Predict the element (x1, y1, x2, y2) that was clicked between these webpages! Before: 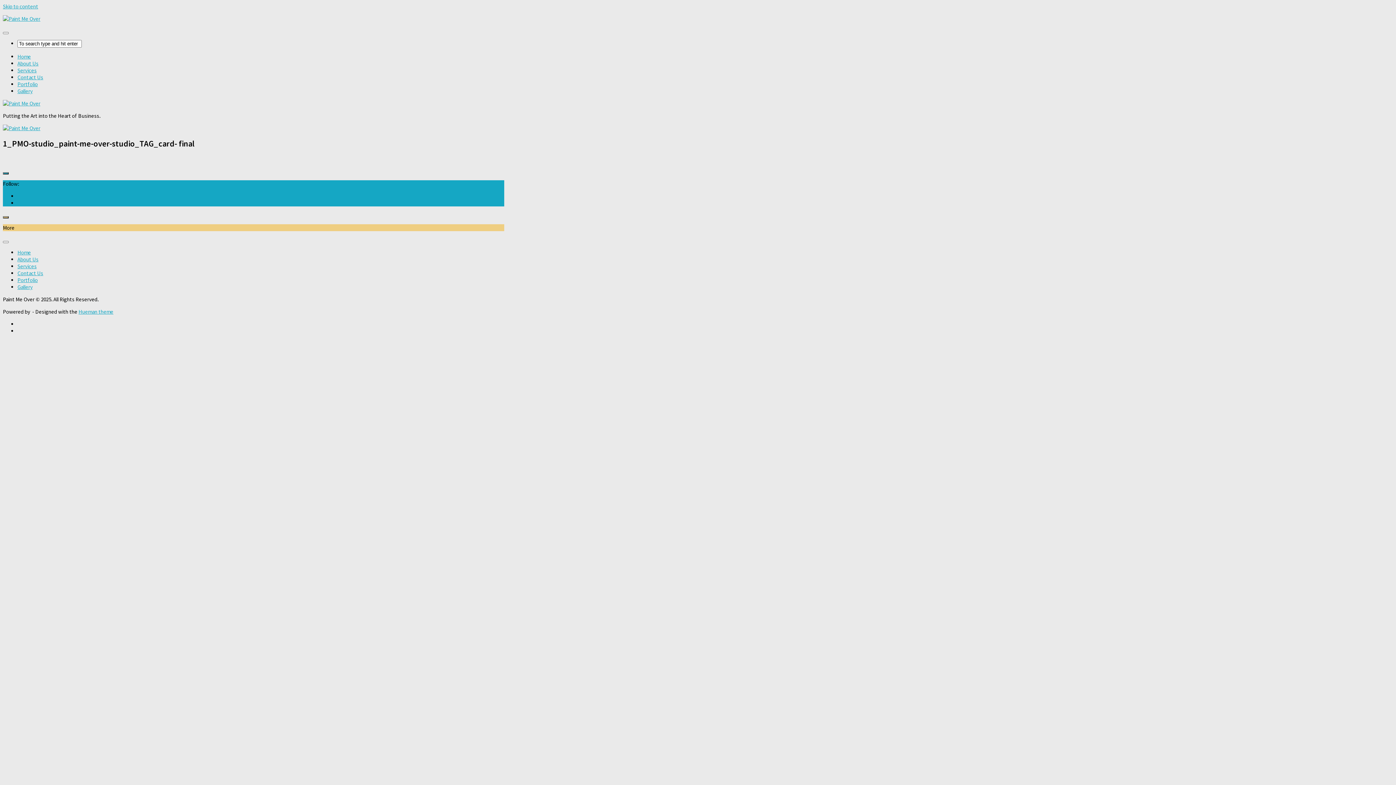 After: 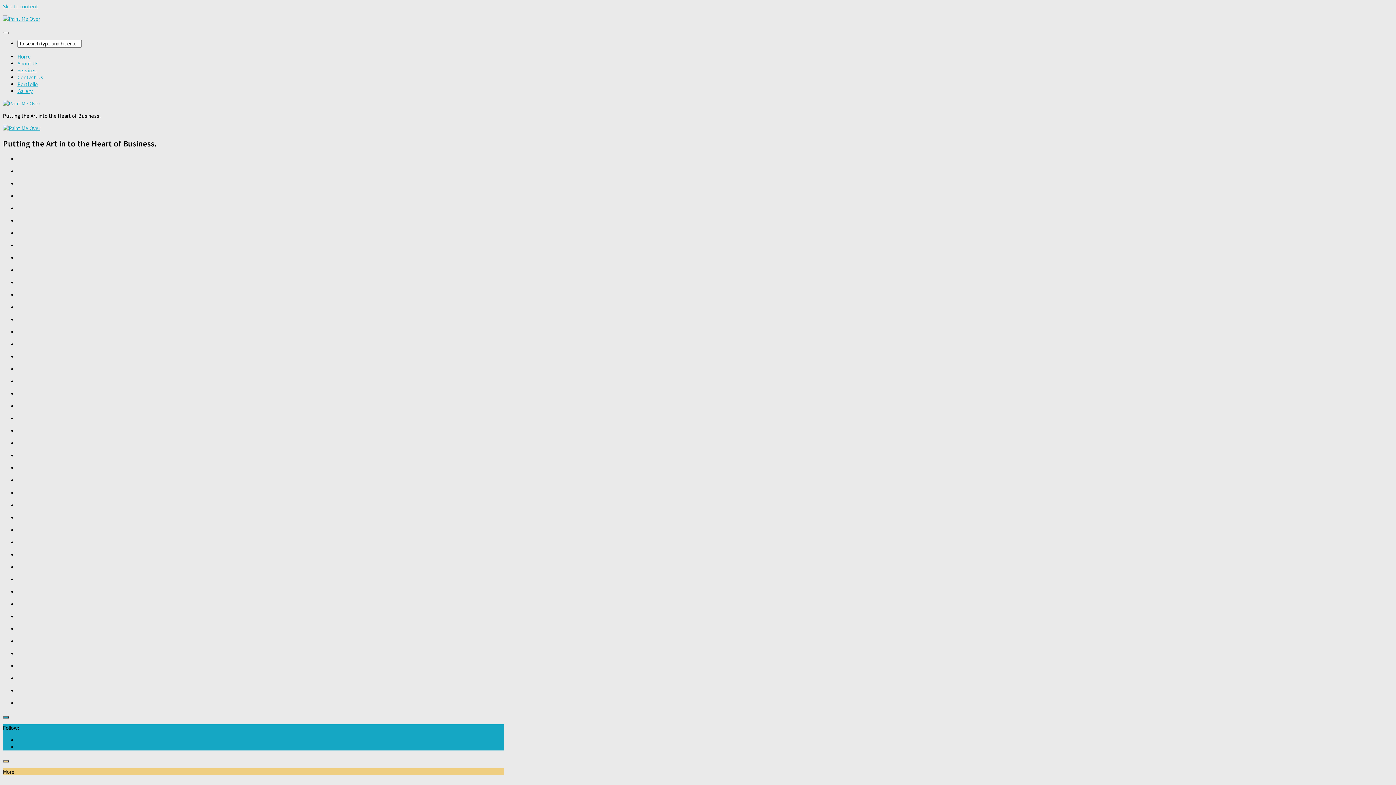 Action: label: Gallery bbox: (17, 87, 32, 94)